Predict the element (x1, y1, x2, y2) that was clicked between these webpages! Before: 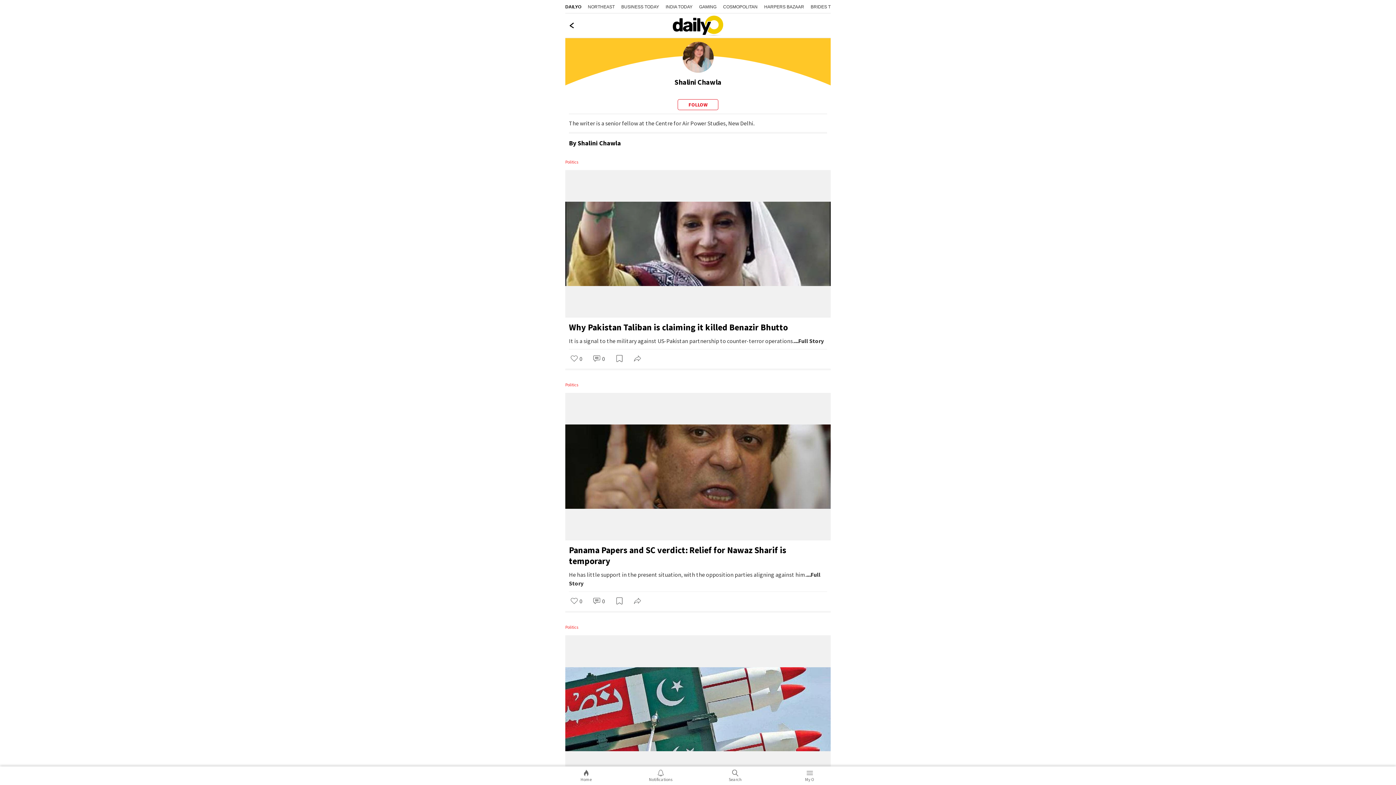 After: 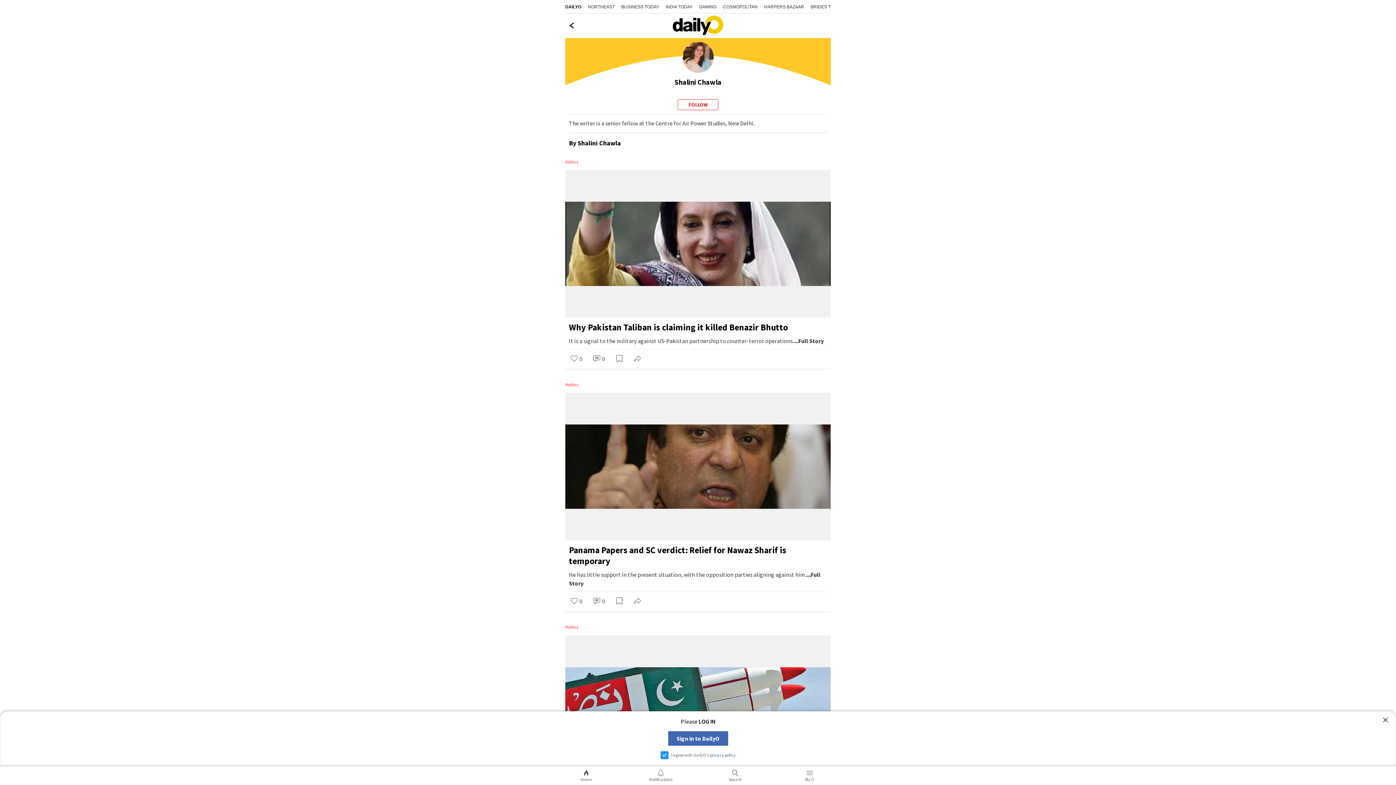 Action: bbox: (610, 592, 628, 611) label: Bookmark